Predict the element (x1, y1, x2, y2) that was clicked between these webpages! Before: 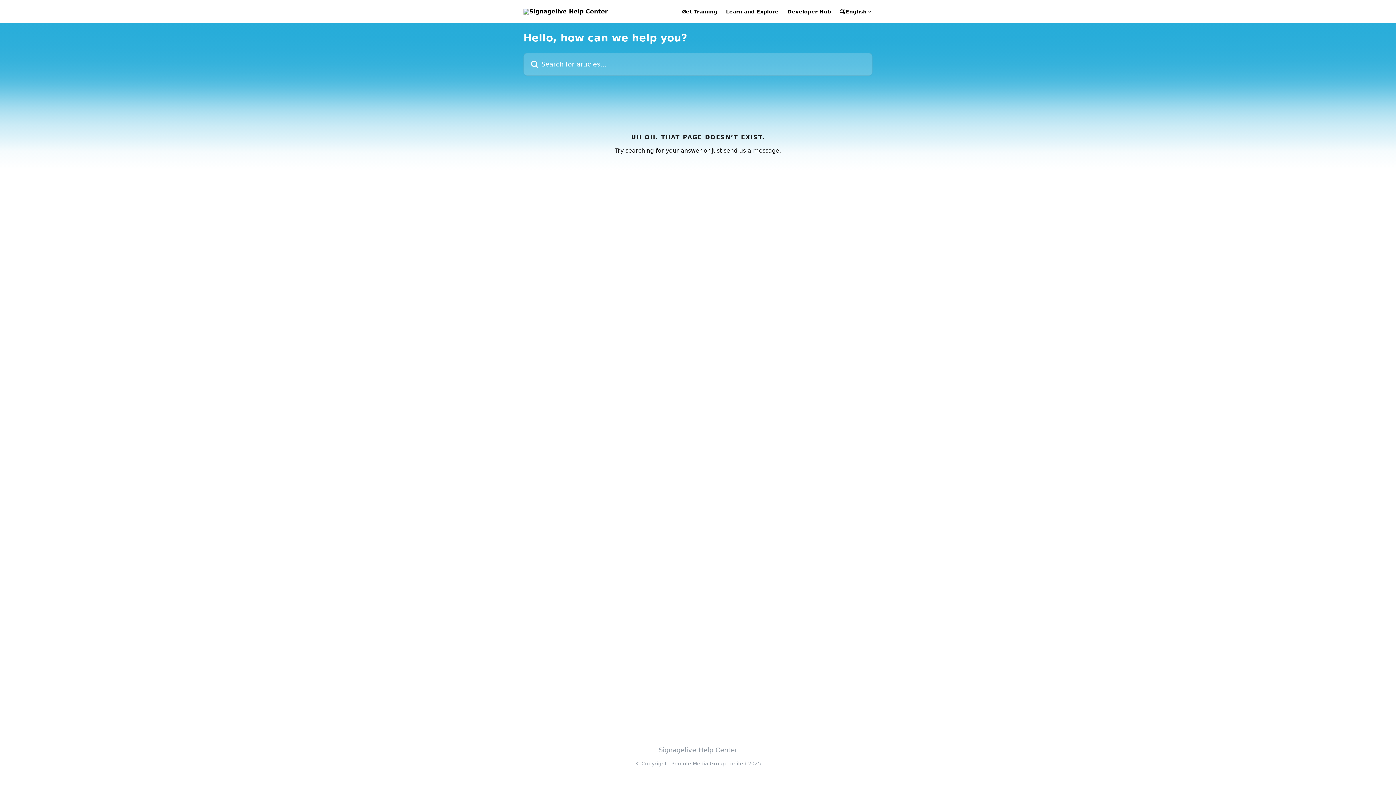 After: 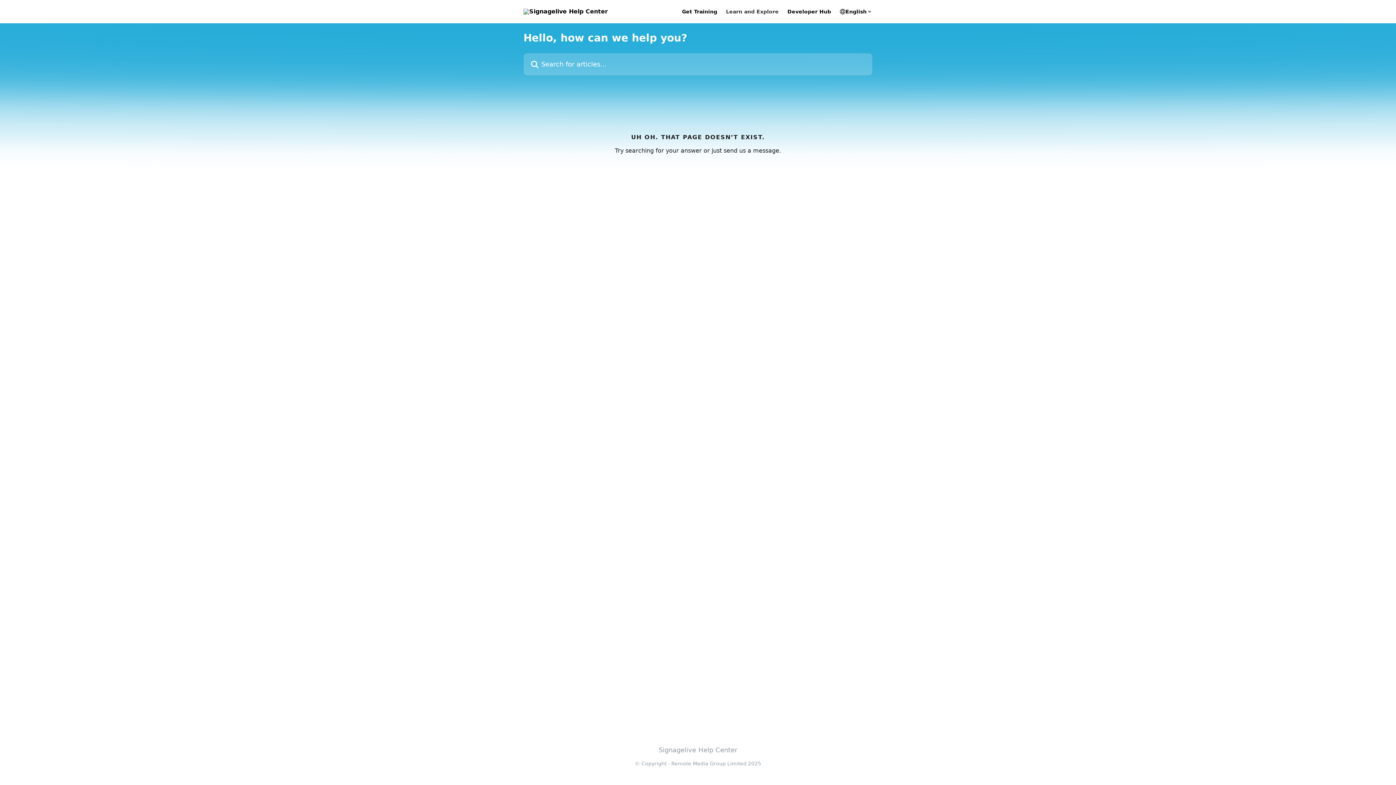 Action: label: Learn and Explore bbox: (726, 9, 778, 14)